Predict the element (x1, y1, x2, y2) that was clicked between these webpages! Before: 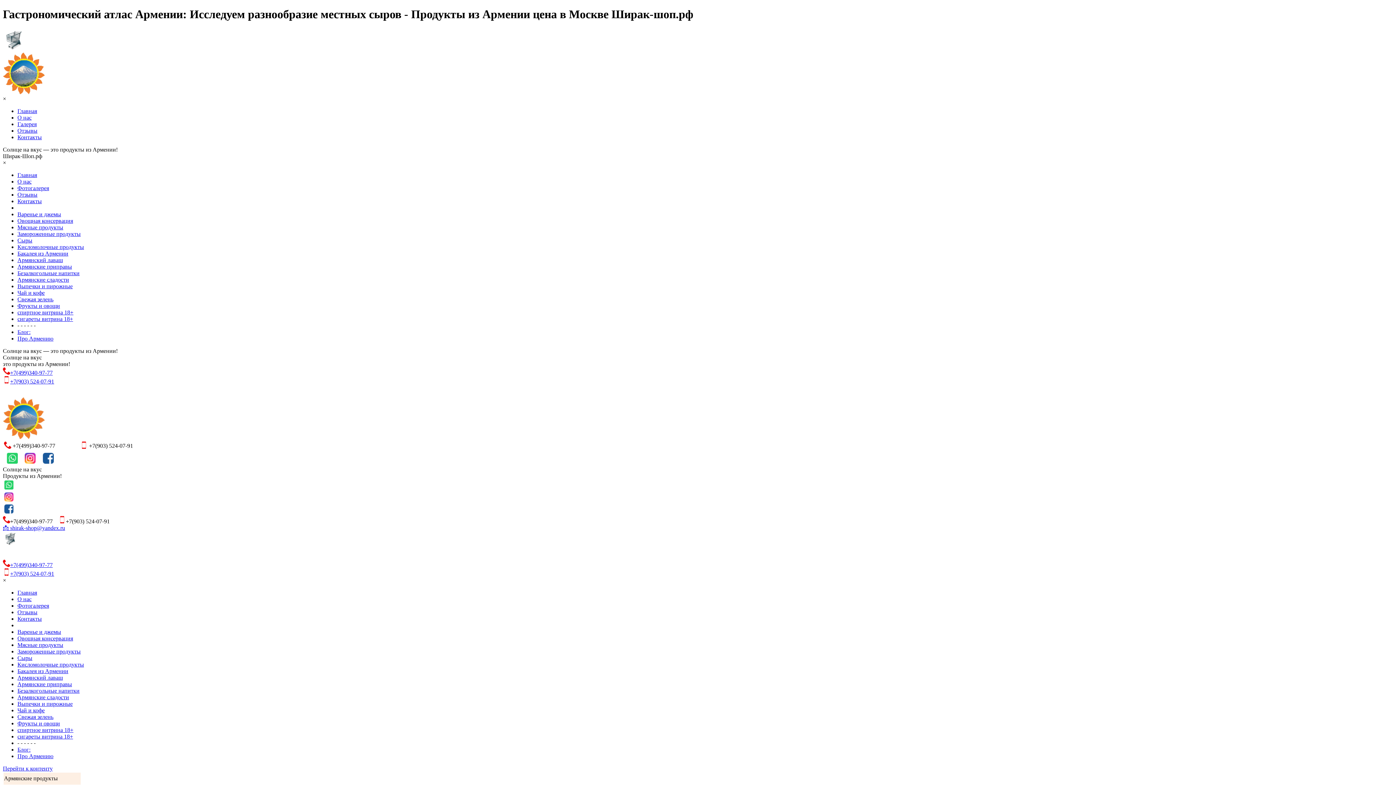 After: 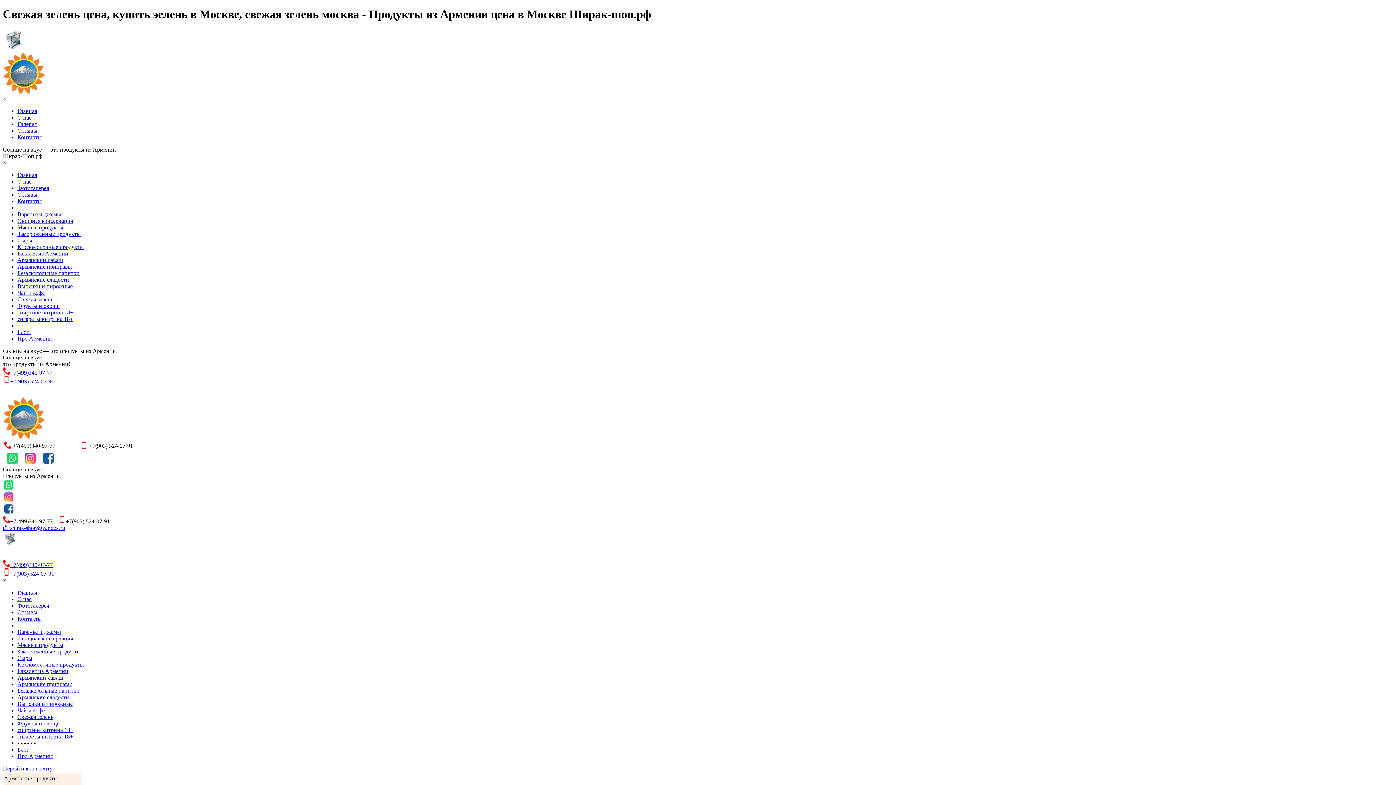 Action: bbox: (17, 714, 53, 720) label: Свежая зелень